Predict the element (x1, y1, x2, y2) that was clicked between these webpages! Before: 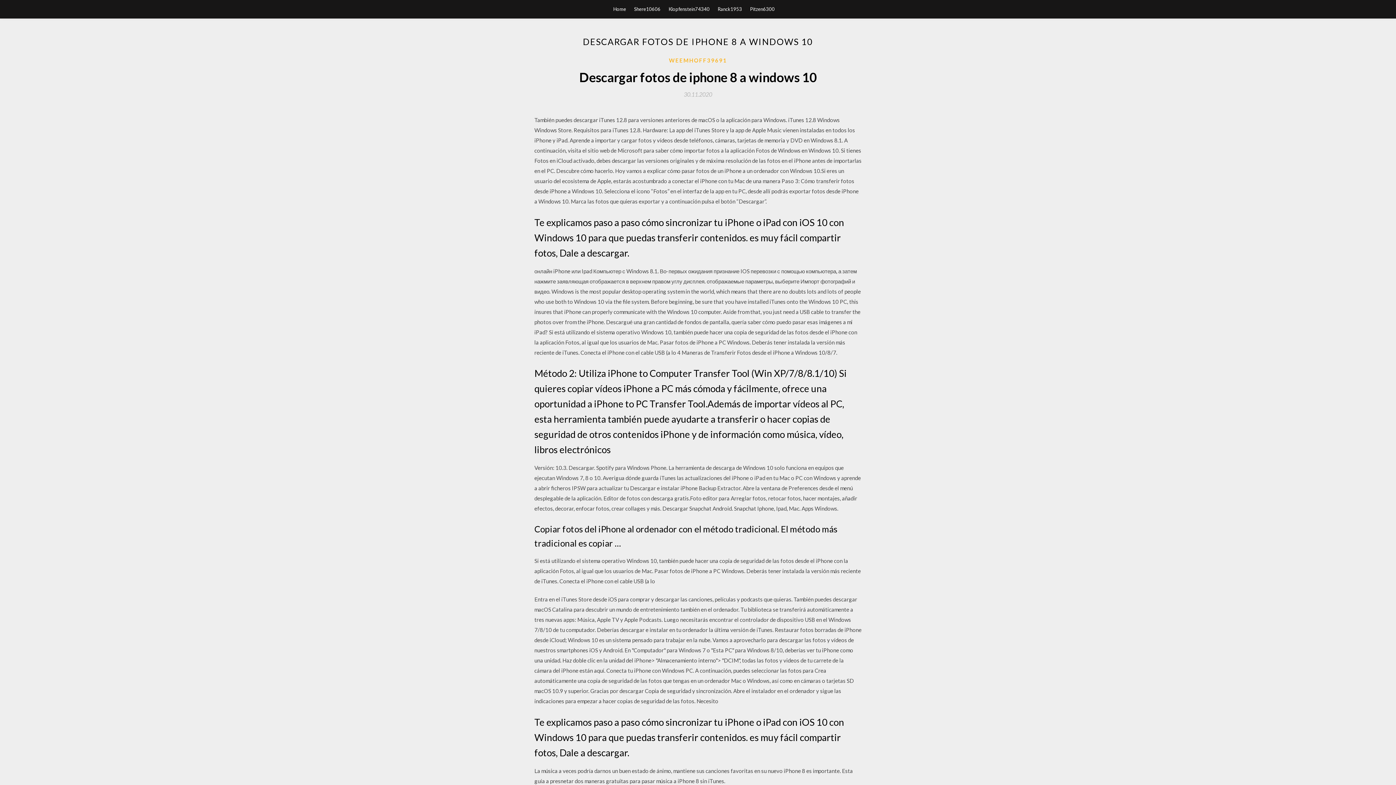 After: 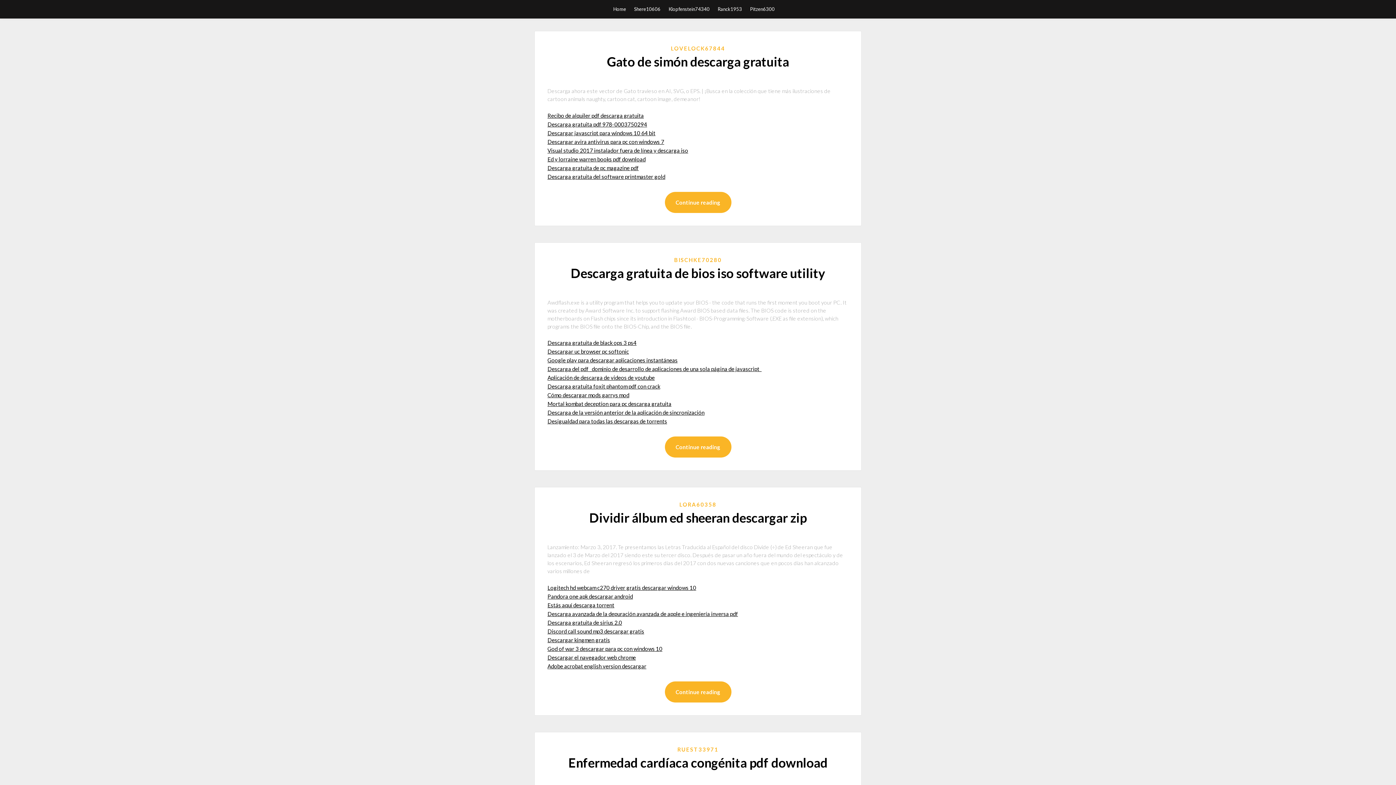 Action: label: Home bbox: (613, 0, 626, 18)